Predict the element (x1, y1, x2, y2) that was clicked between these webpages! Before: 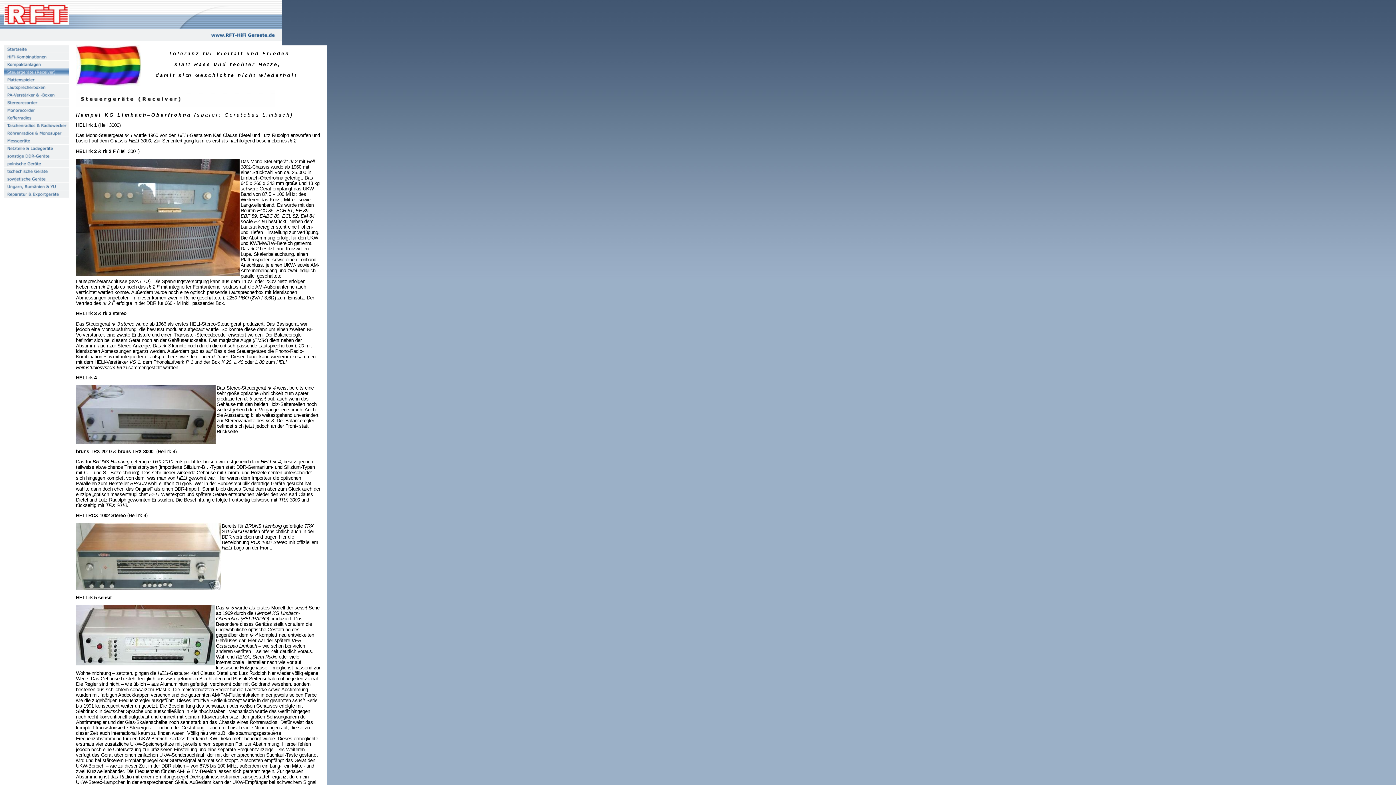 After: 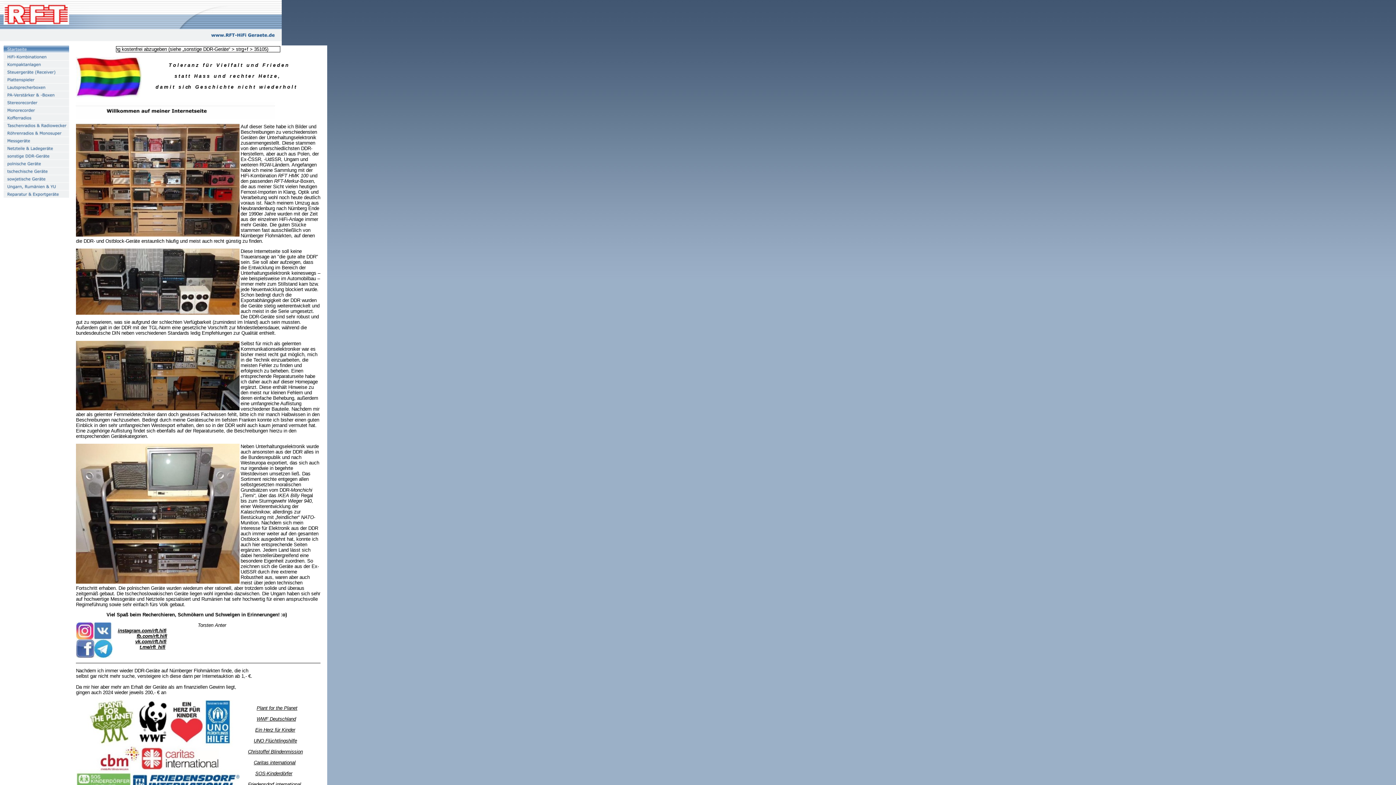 Action: bbox: (3, 48, 69, 54)